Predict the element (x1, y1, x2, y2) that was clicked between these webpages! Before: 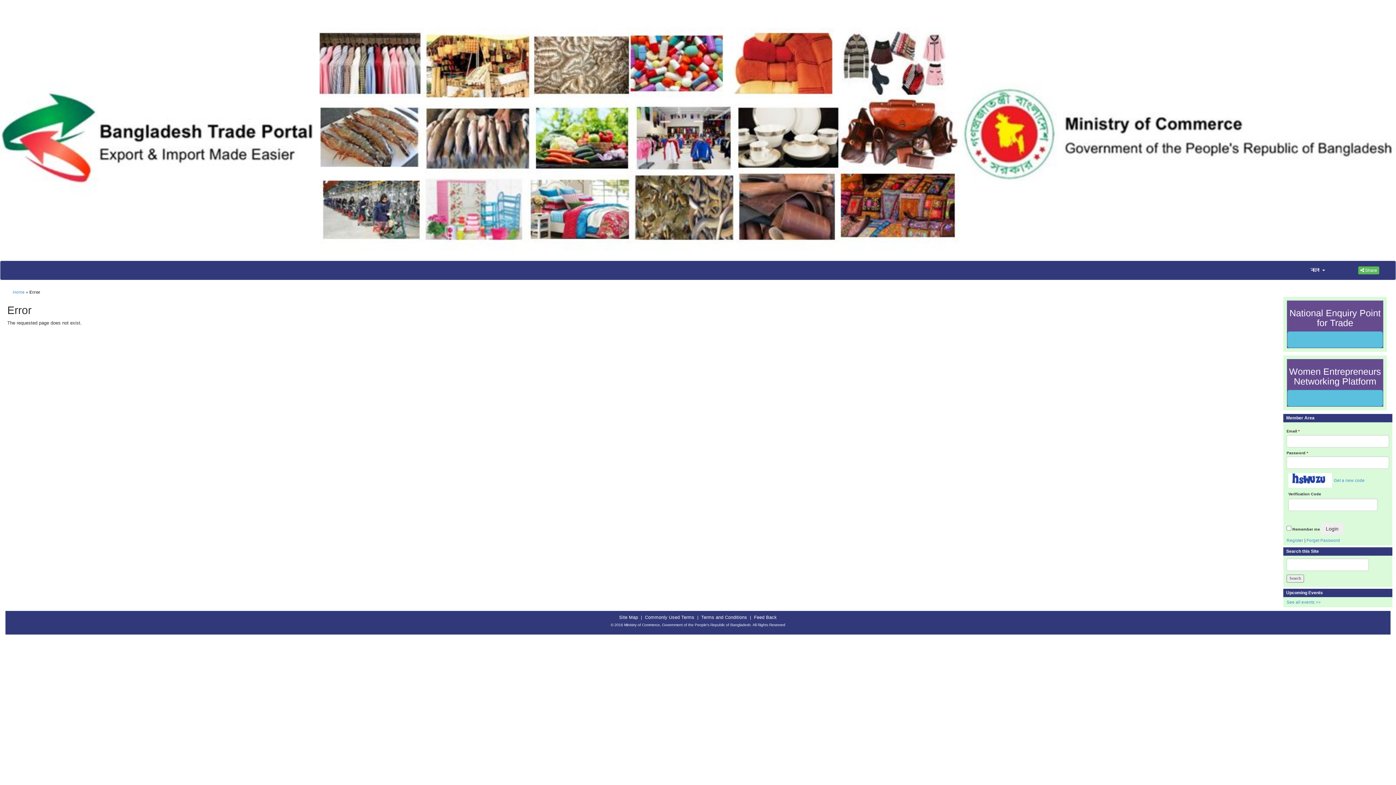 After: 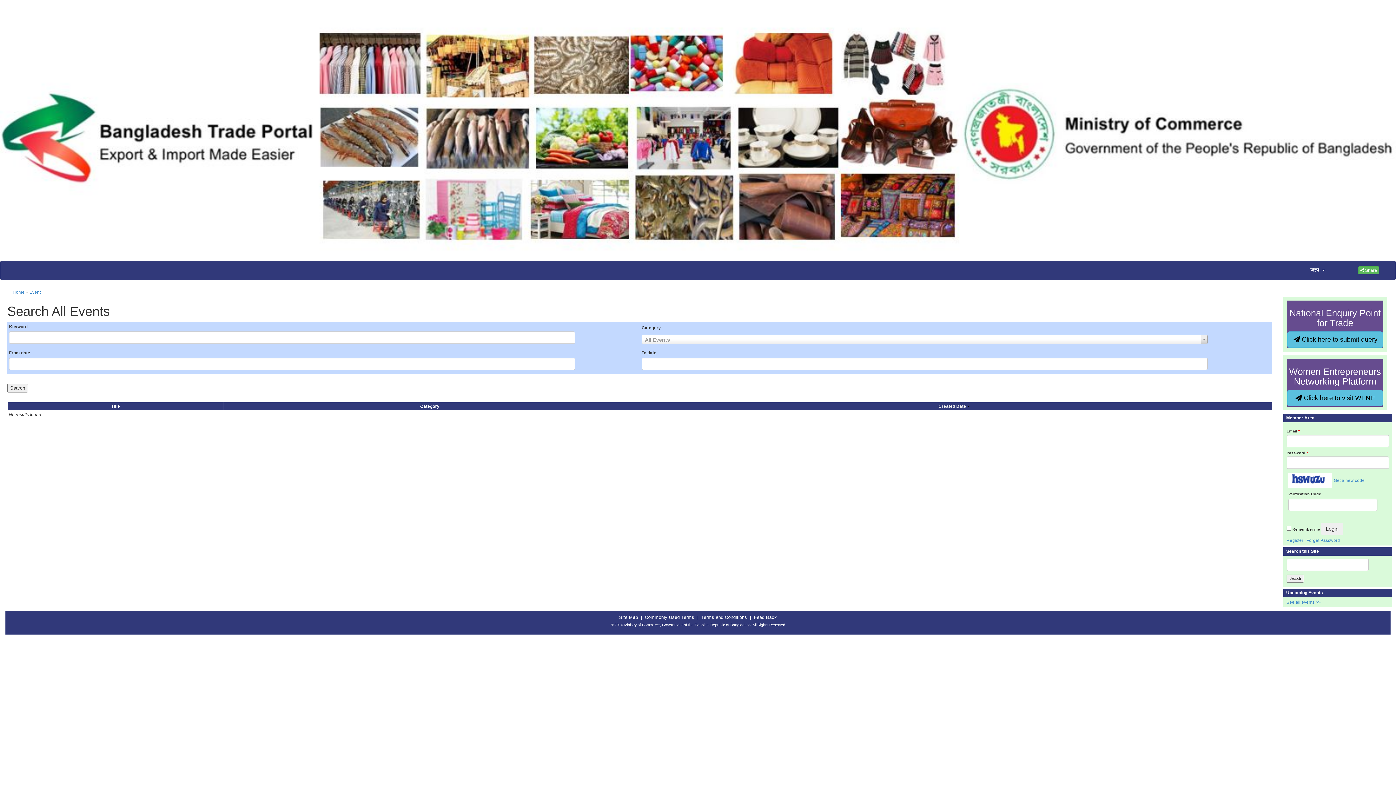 Action: label: See all events >> bbox: (1286, 599, 1321, 604)